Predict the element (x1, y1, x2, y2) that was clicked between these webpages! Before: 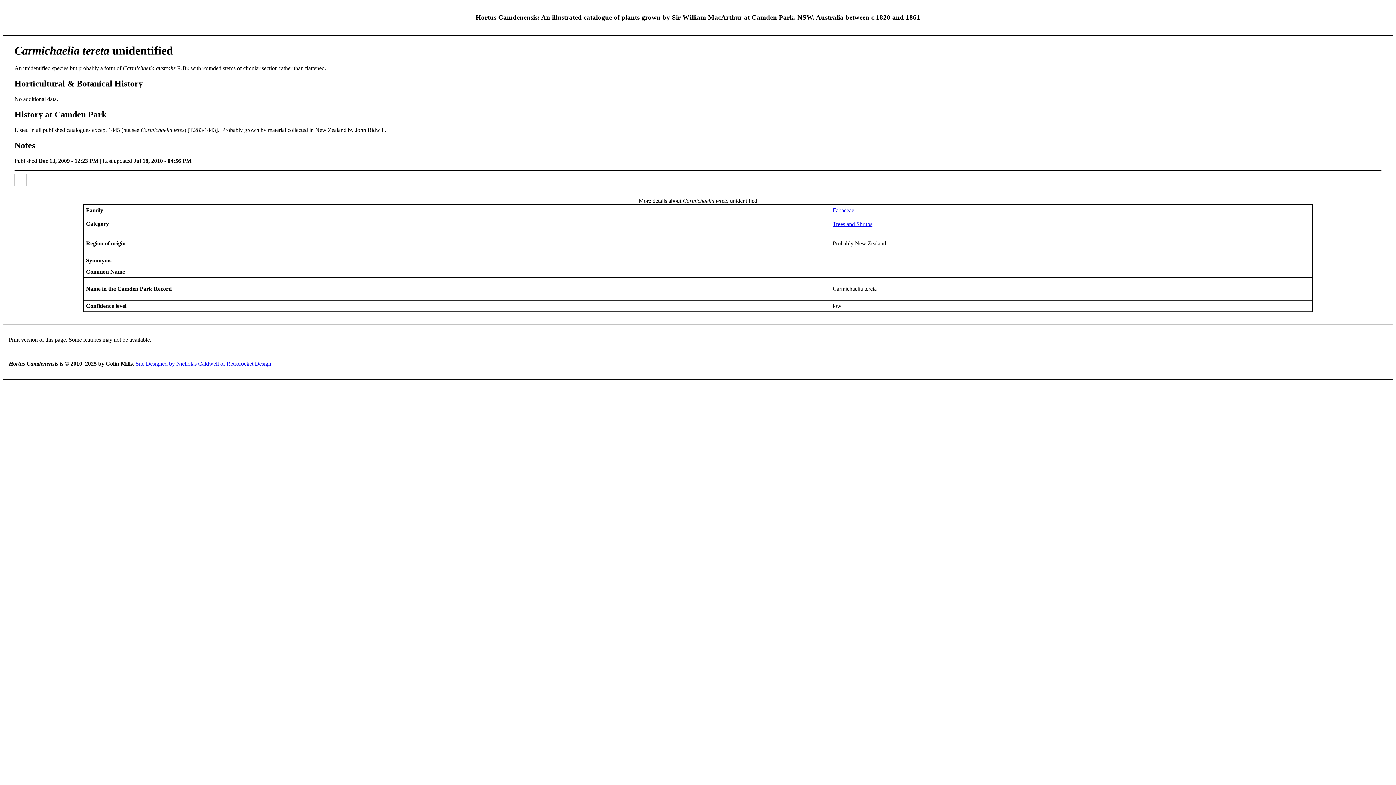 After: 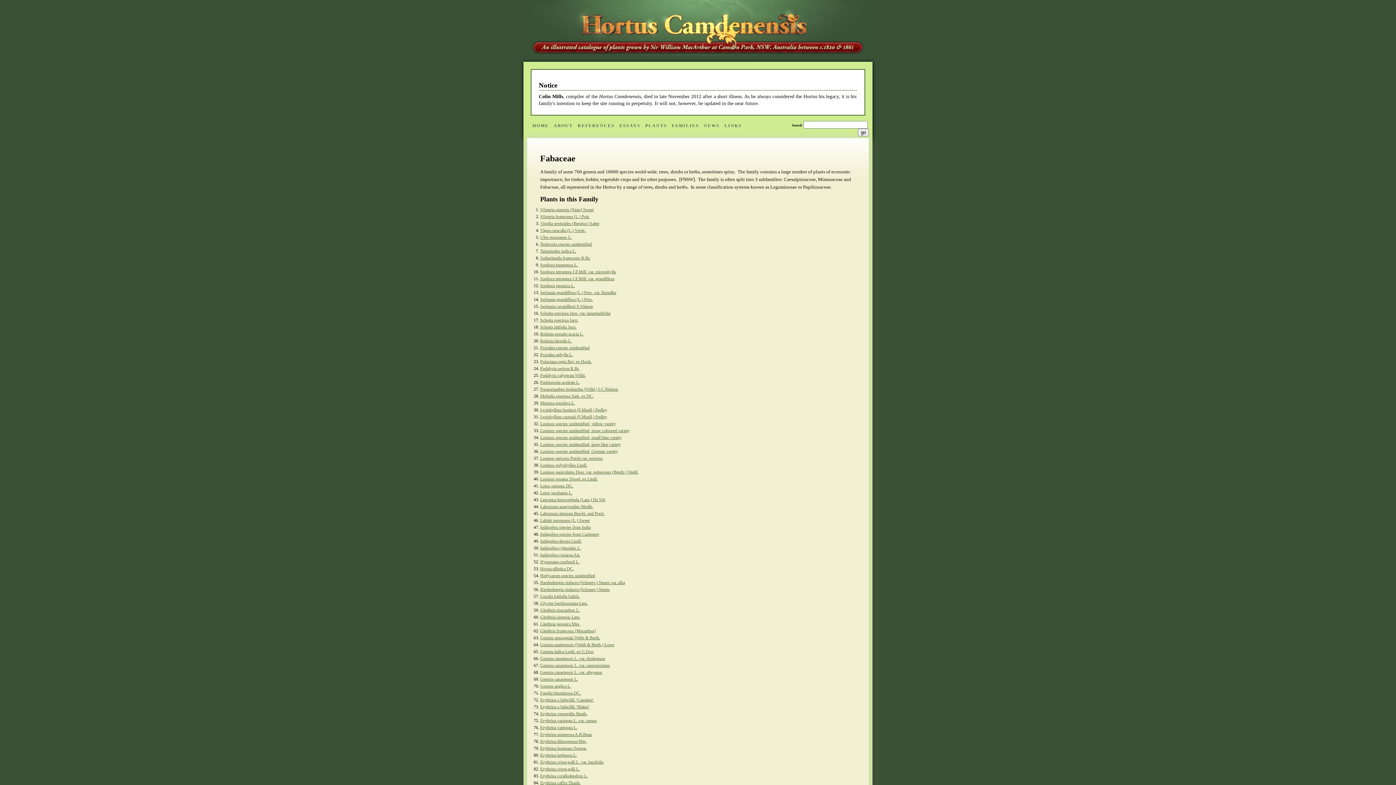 Action: label: Fabaceae bbox: (832, 207, 854, 213)